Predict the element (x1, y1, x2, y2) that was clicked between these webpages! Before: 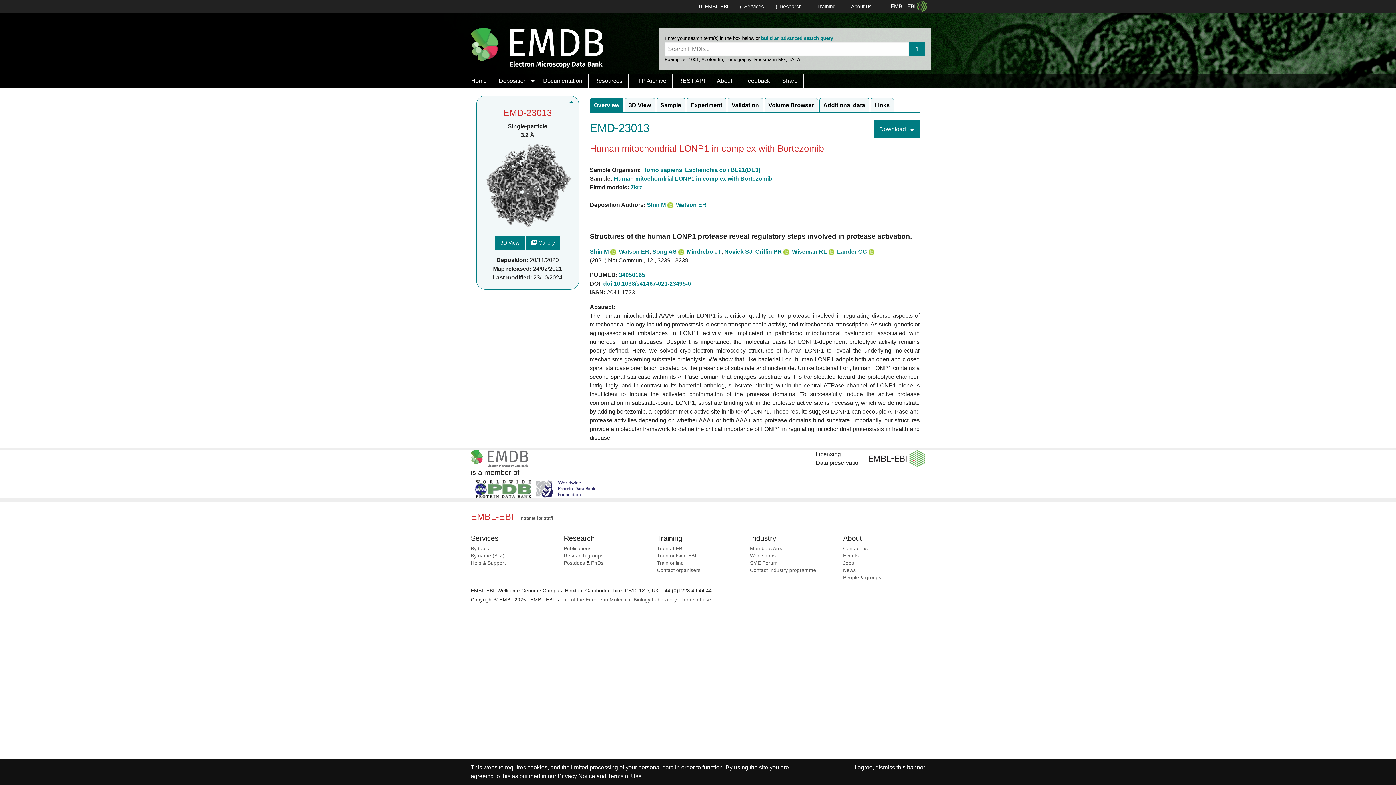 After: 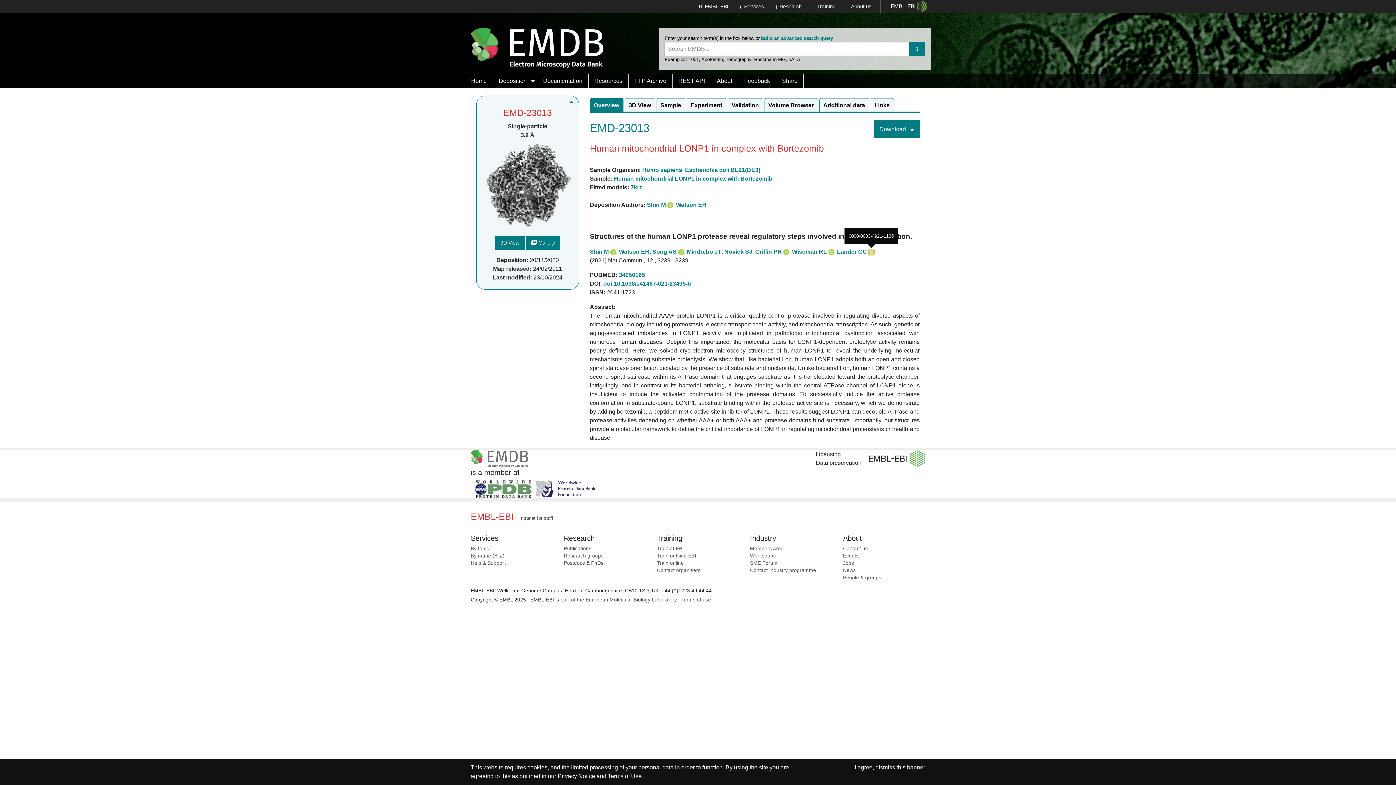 Action: bbox: (868, 248, 874, 255)